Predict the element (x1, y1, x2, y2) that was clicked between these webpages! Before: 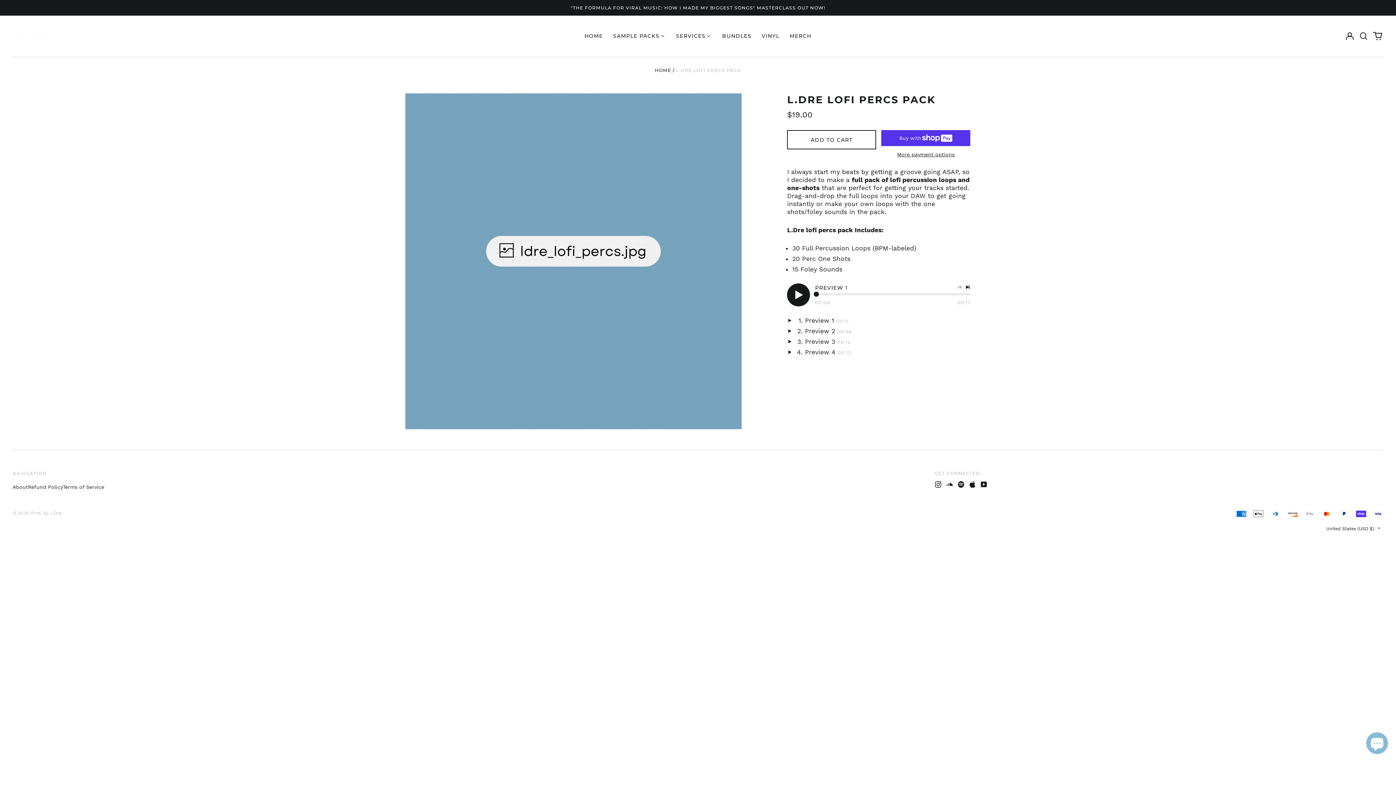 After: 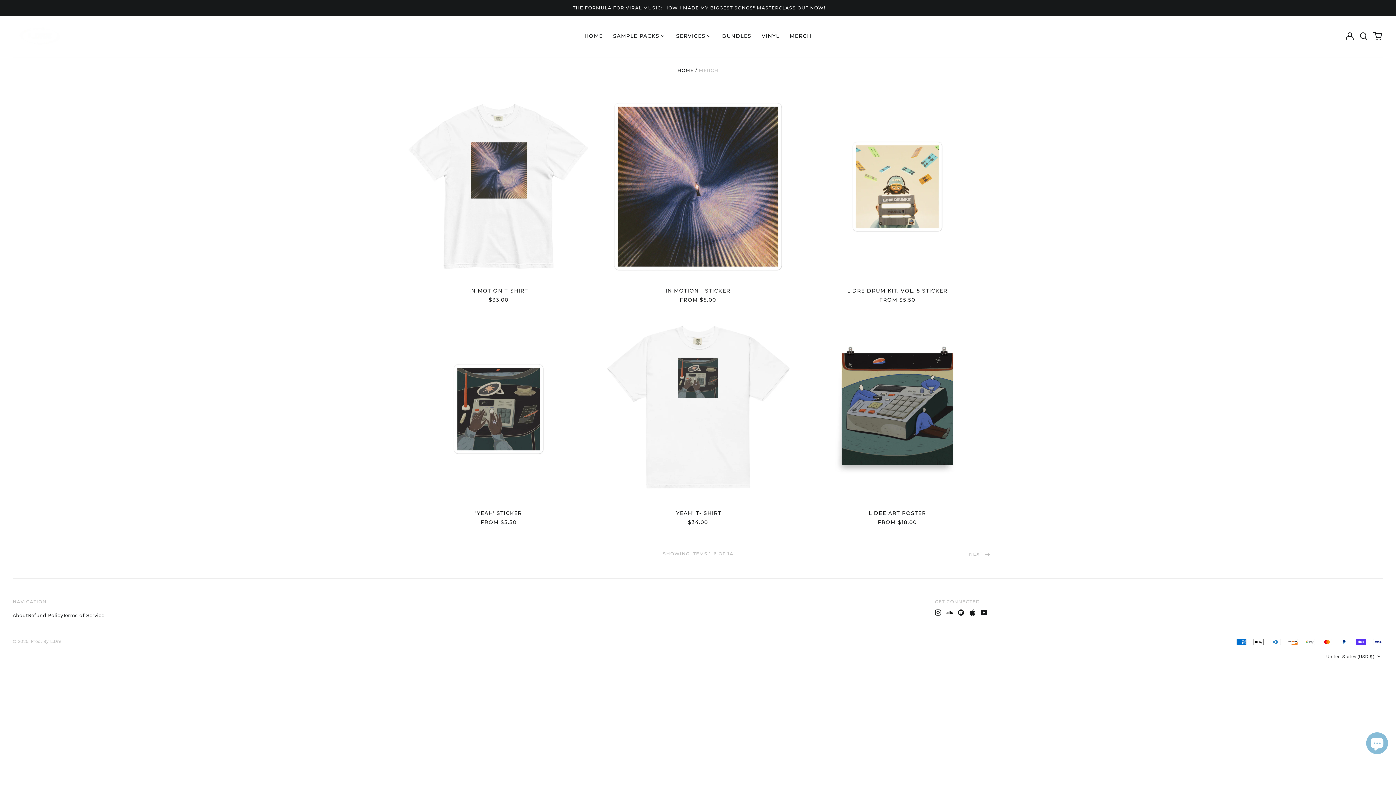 Action: bbox: (784, 30, 816, 41) label: MERCH